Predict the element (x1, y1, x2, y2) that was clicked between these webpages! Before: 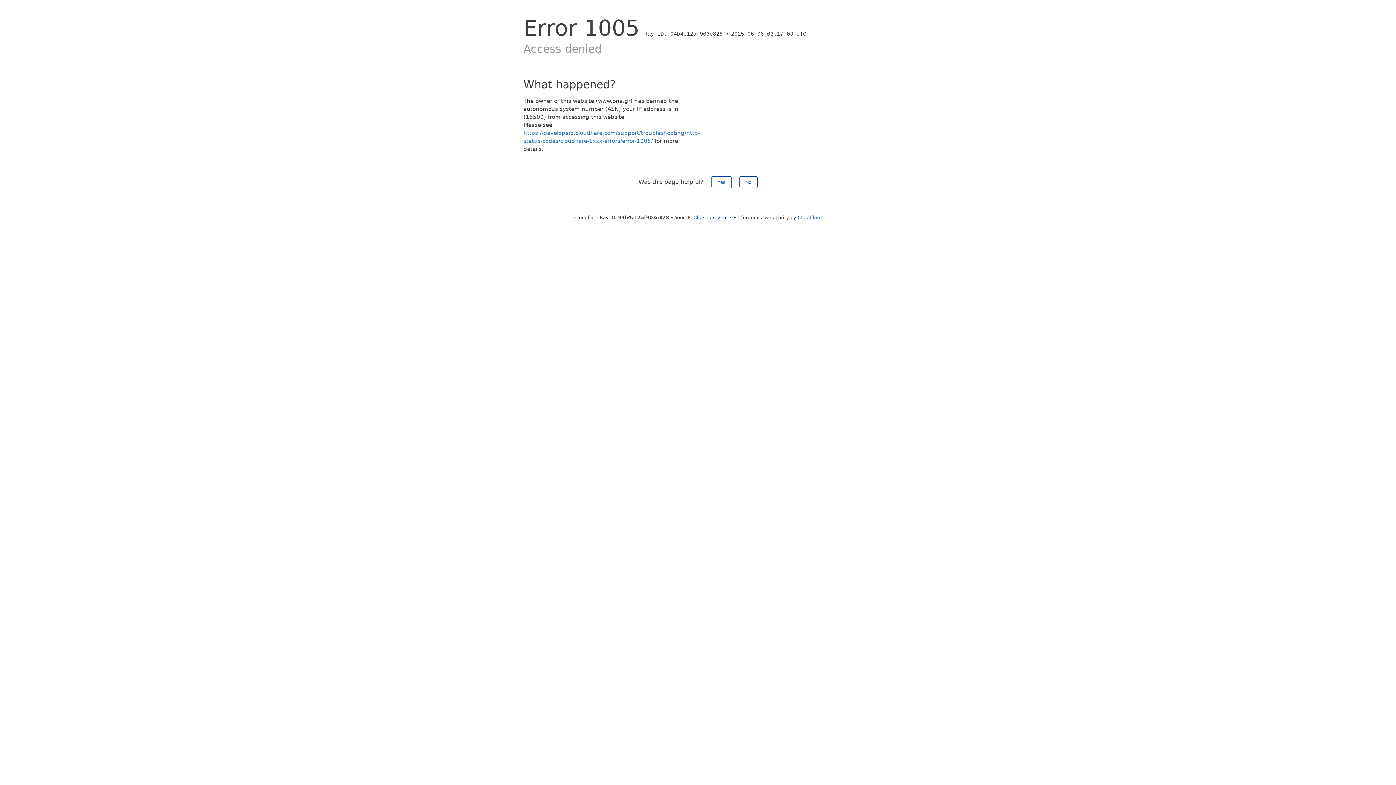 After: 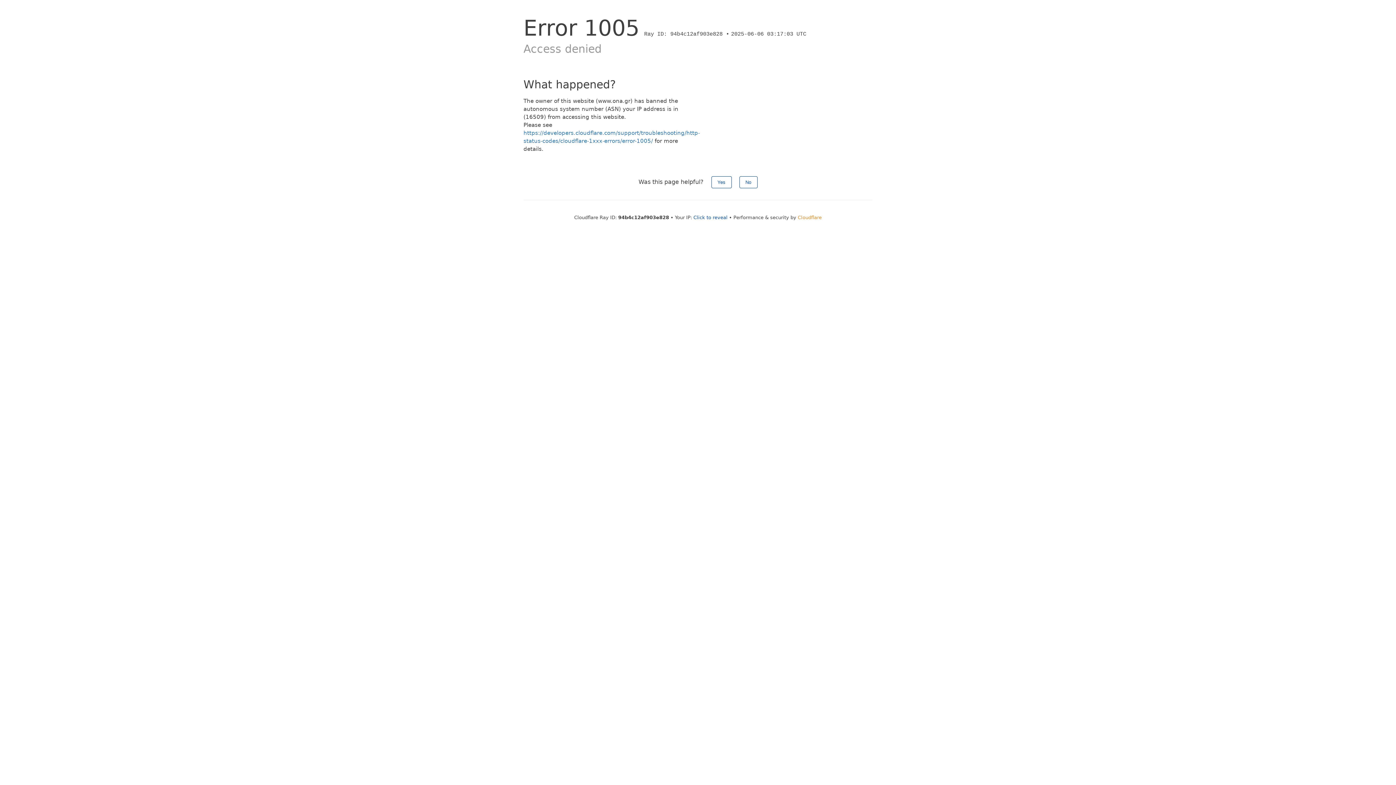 Action: label: Cloudflare bbox: (798, 214, 822, 220)